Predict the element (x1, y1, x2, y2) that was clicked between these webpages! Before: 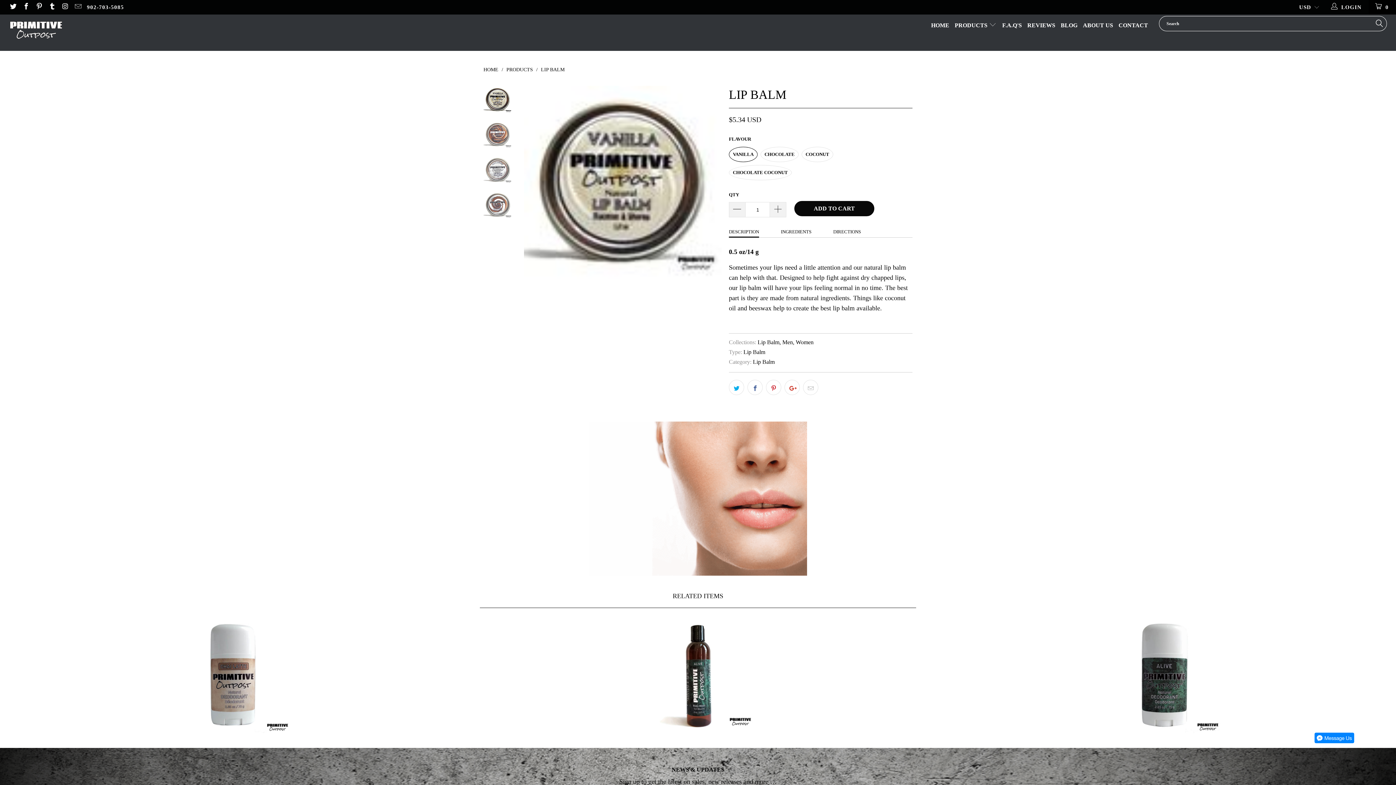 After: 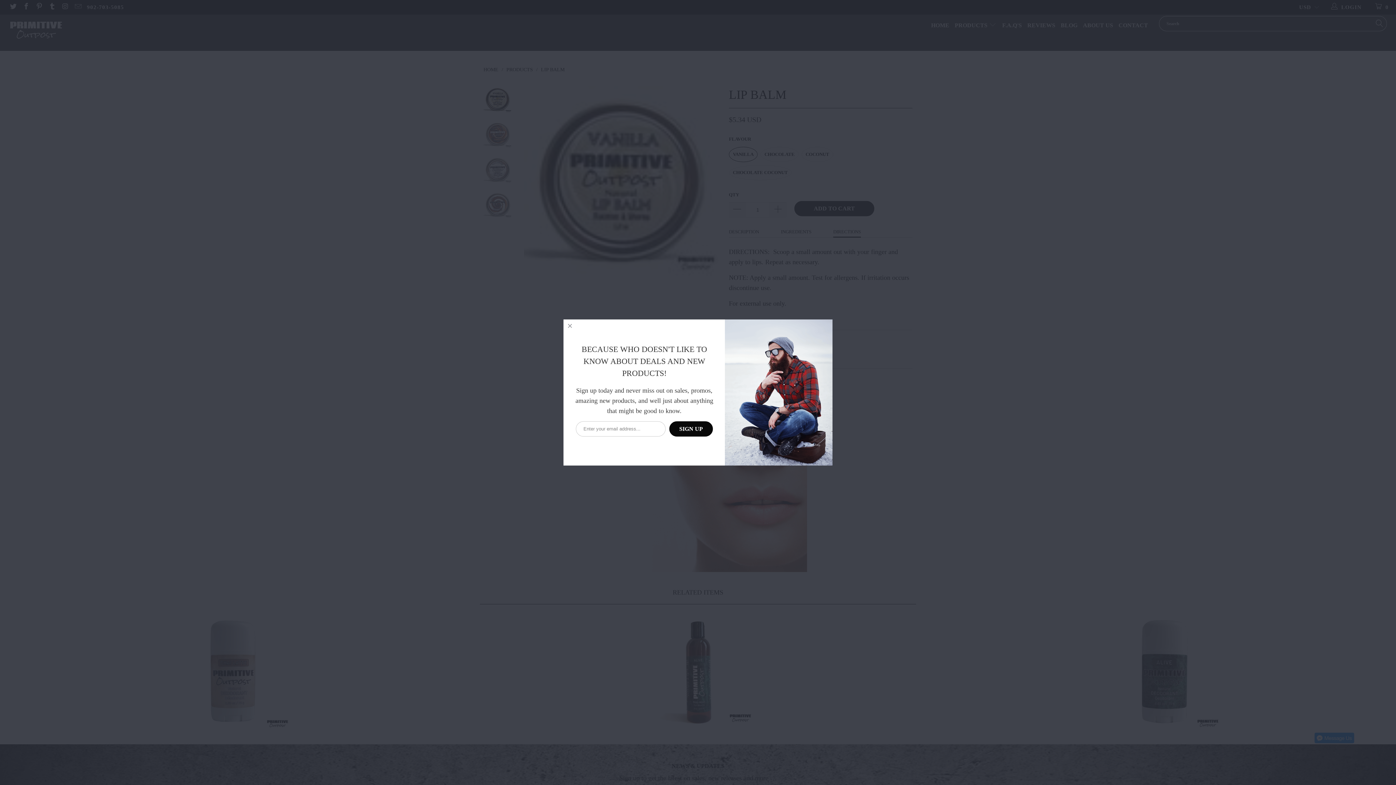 Action: bbox: (833, 226, 861, 237) label: DIRECTIONS